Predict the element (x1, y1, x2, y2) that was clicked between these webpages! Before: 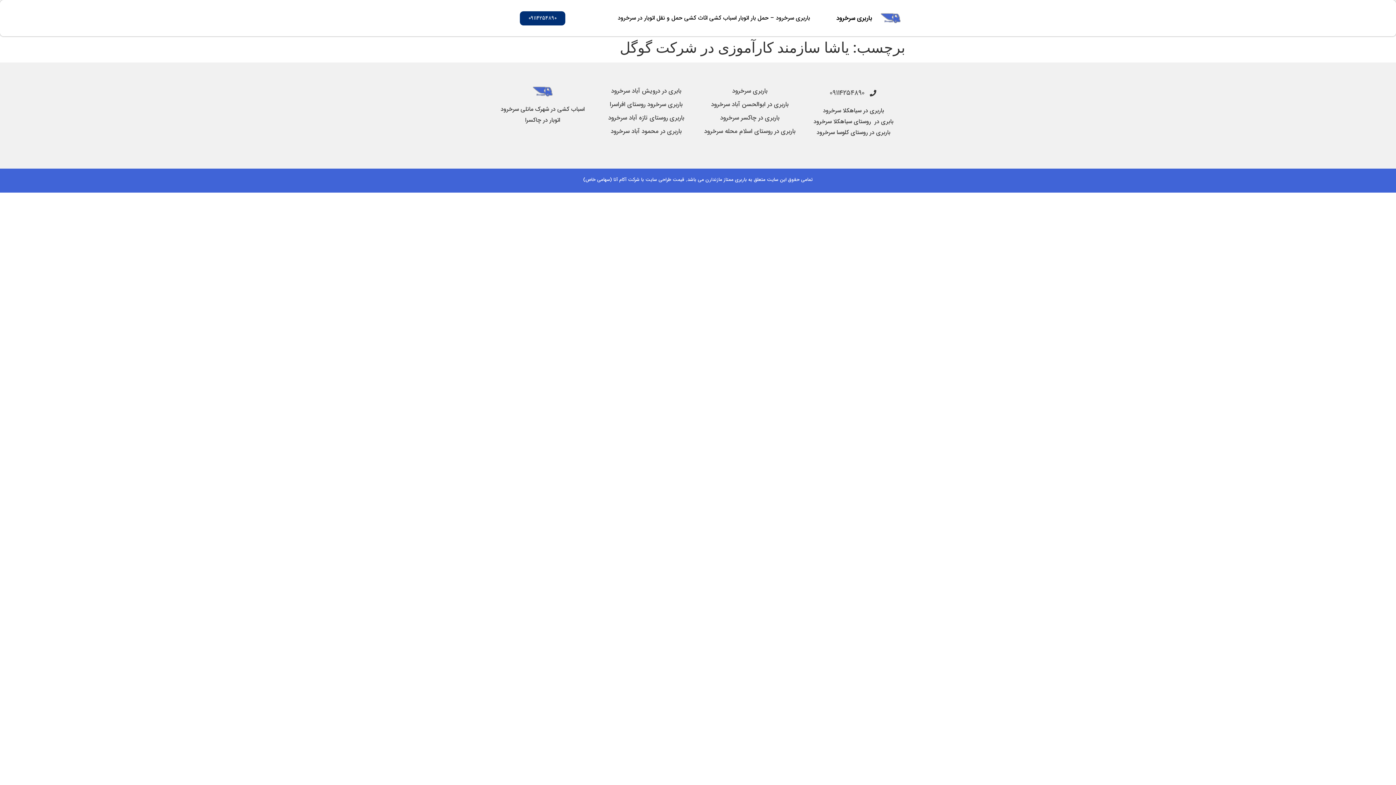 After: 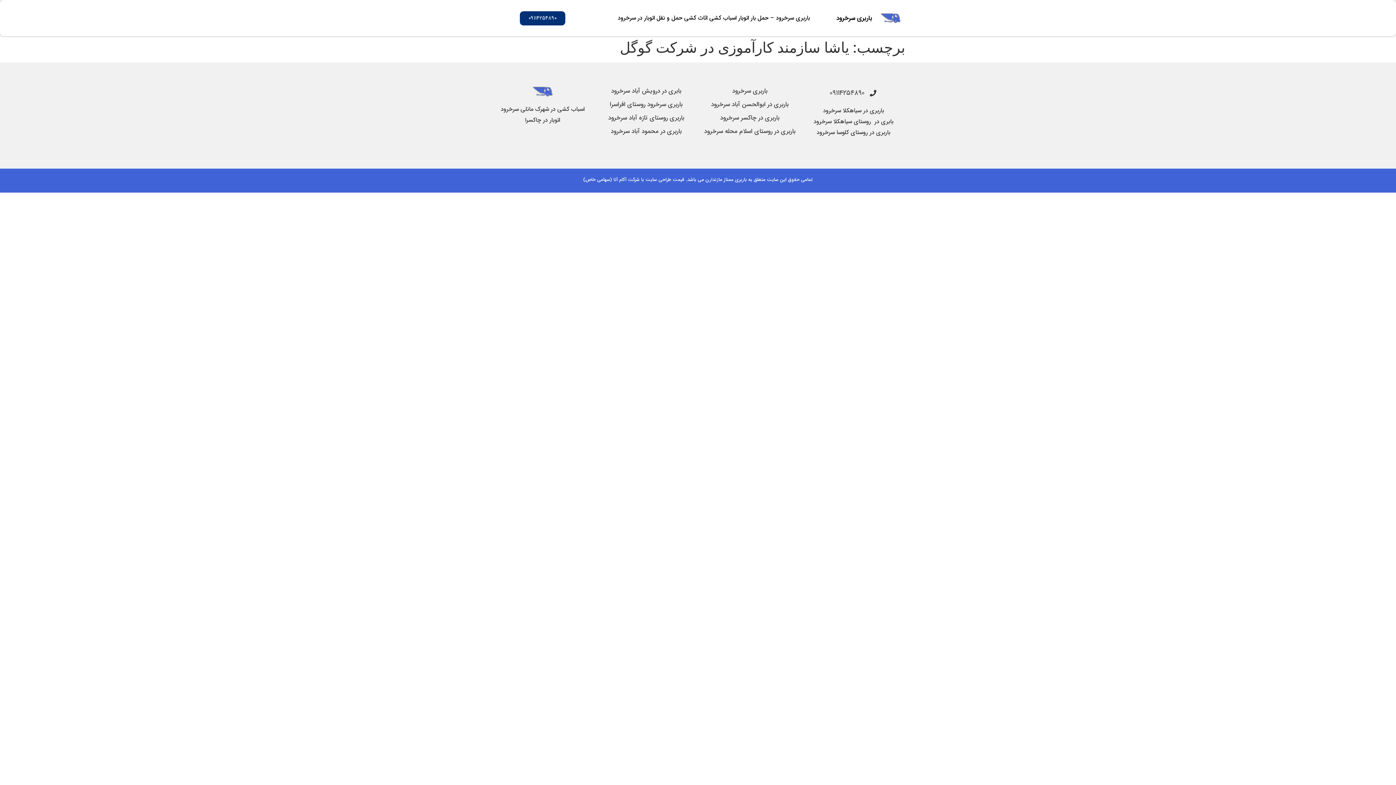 Action: label: ۰۹۱۱۴۲۵۴۸۹۰ bbox: (520, 11, 565, 25)